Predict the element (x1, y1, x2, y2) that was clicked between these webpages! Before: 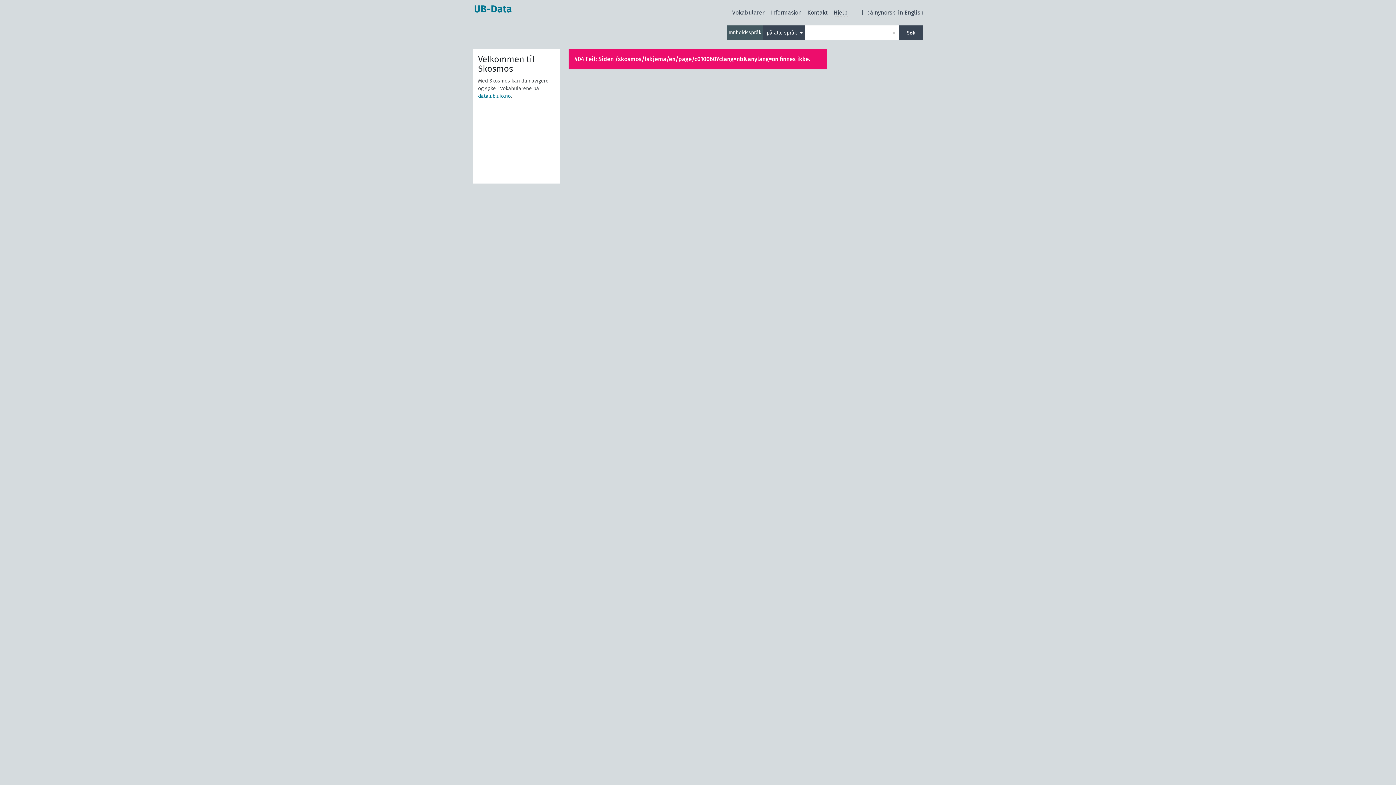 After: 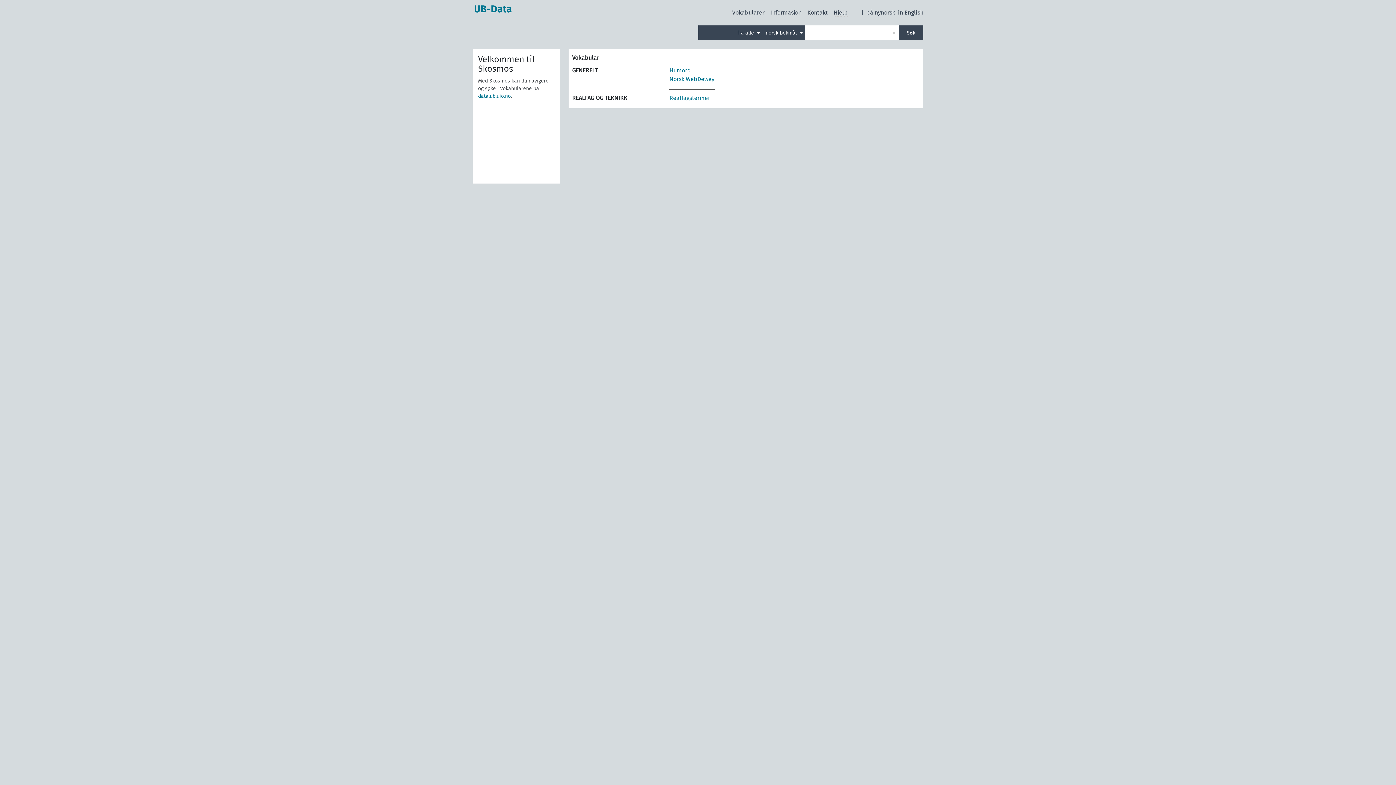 Action: label: Informasjon bbox: (770, 8, 801, 16)